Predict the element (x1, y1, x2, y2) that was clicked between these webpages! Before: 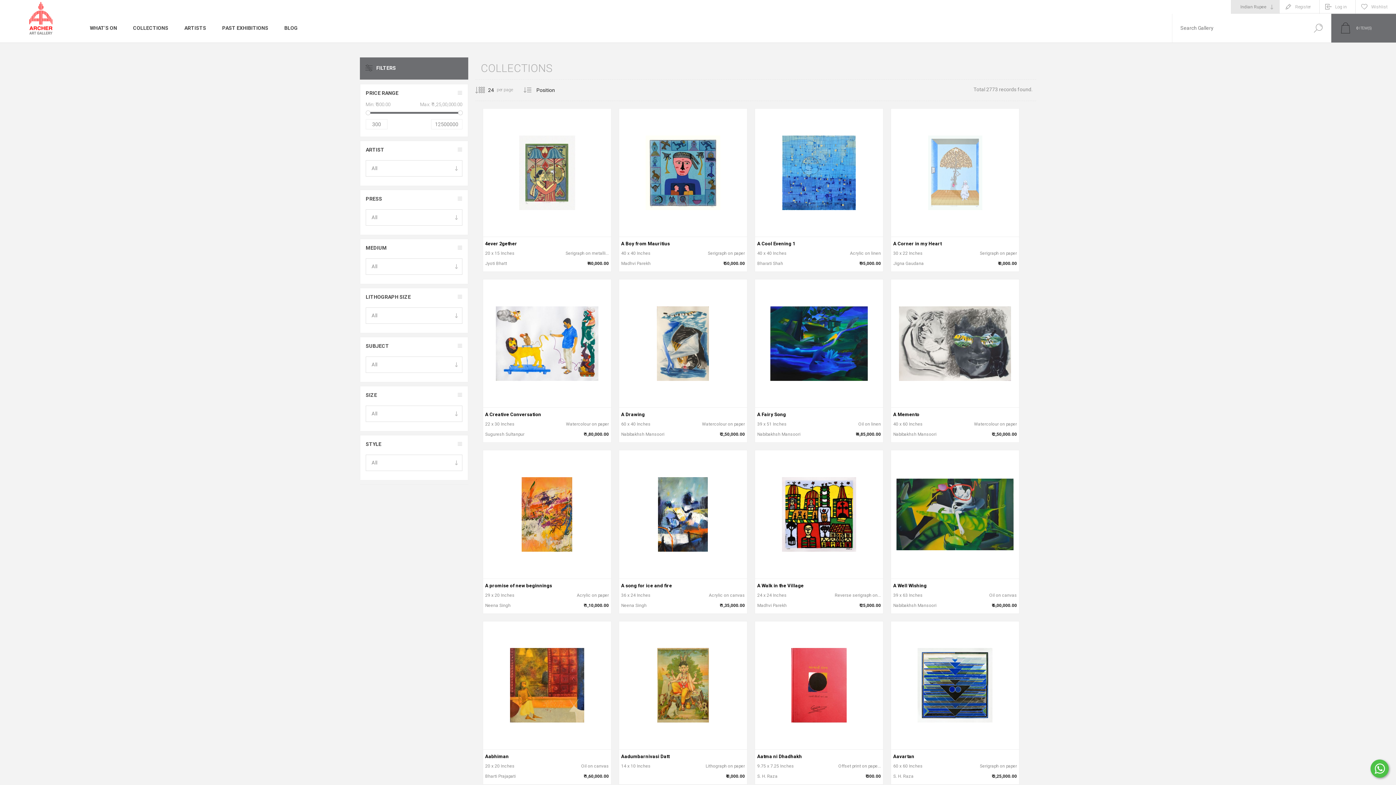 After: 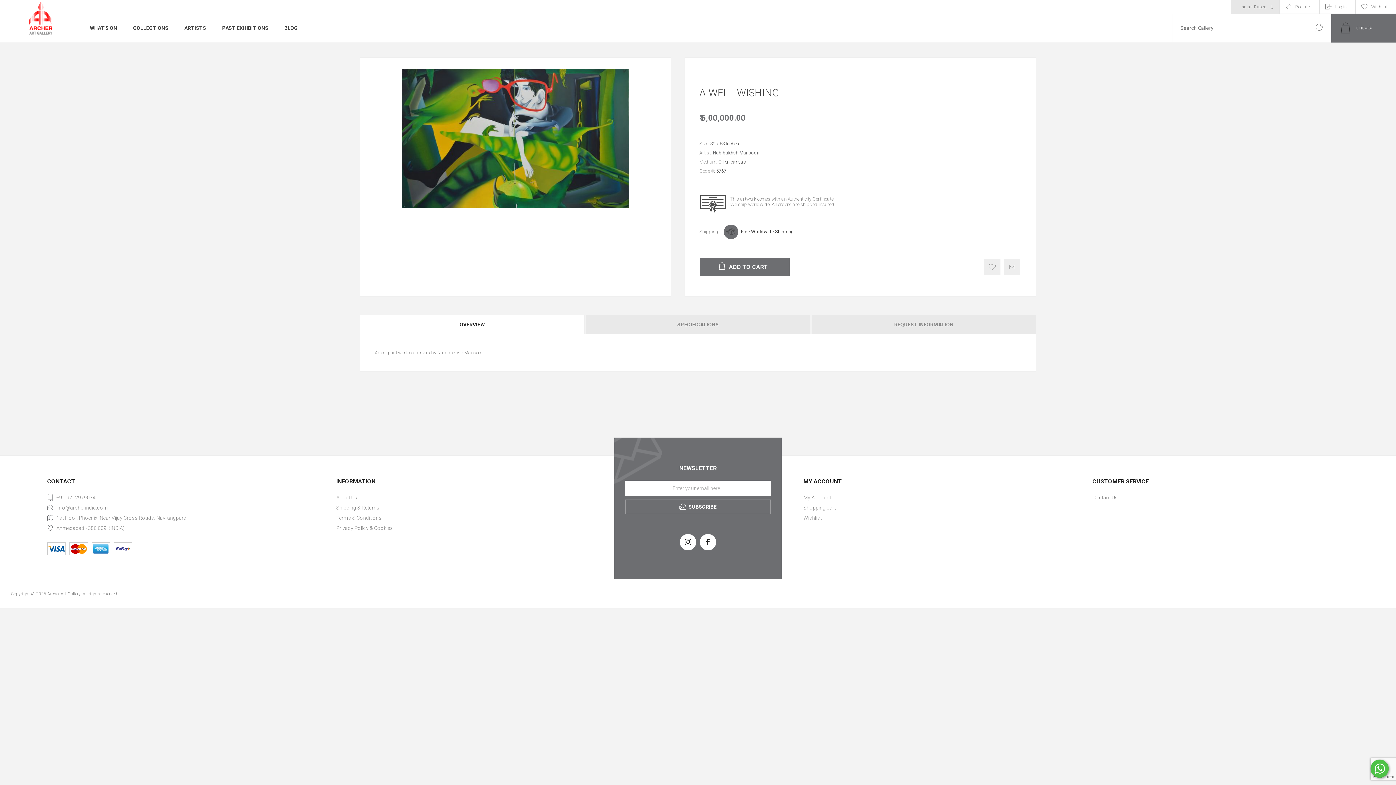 Action: bbox: (891, 450, 1019, 613)